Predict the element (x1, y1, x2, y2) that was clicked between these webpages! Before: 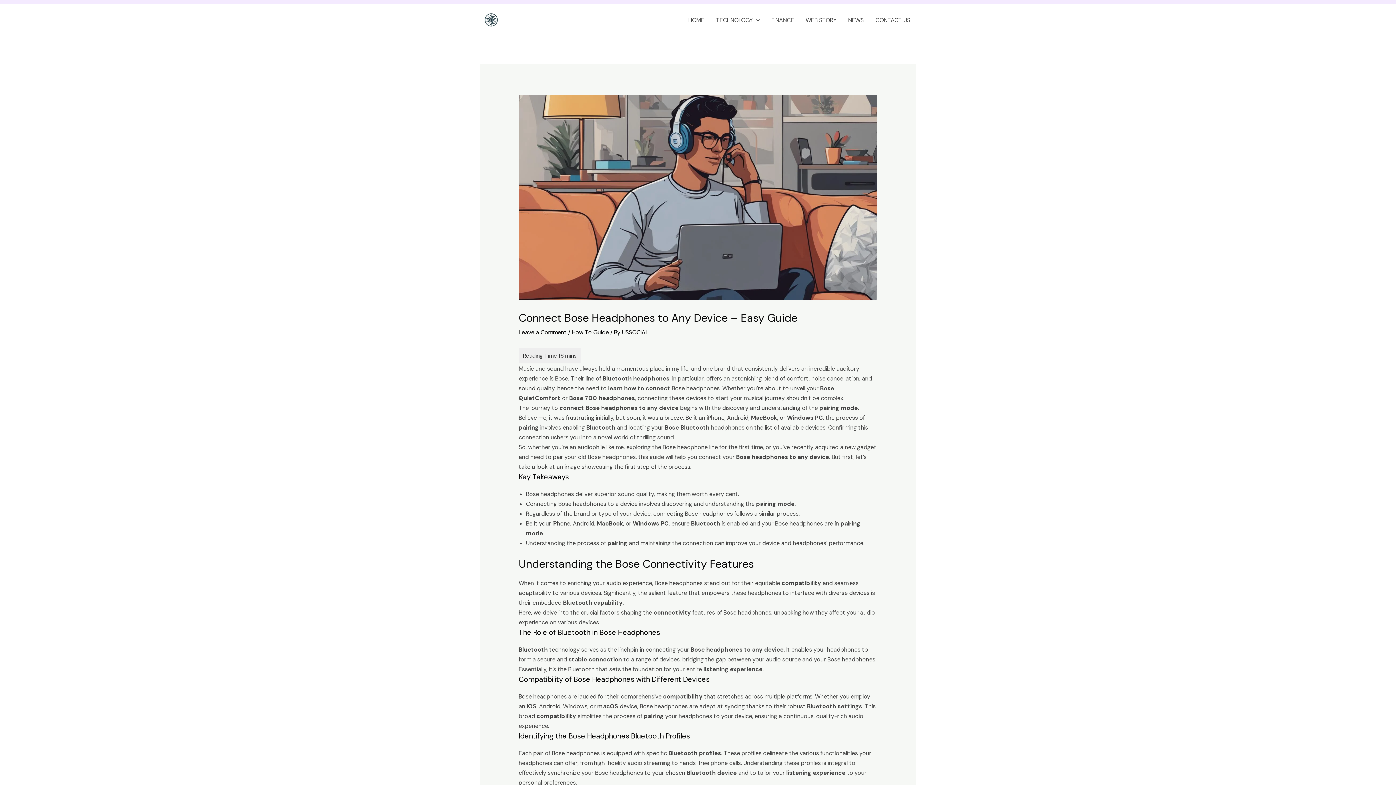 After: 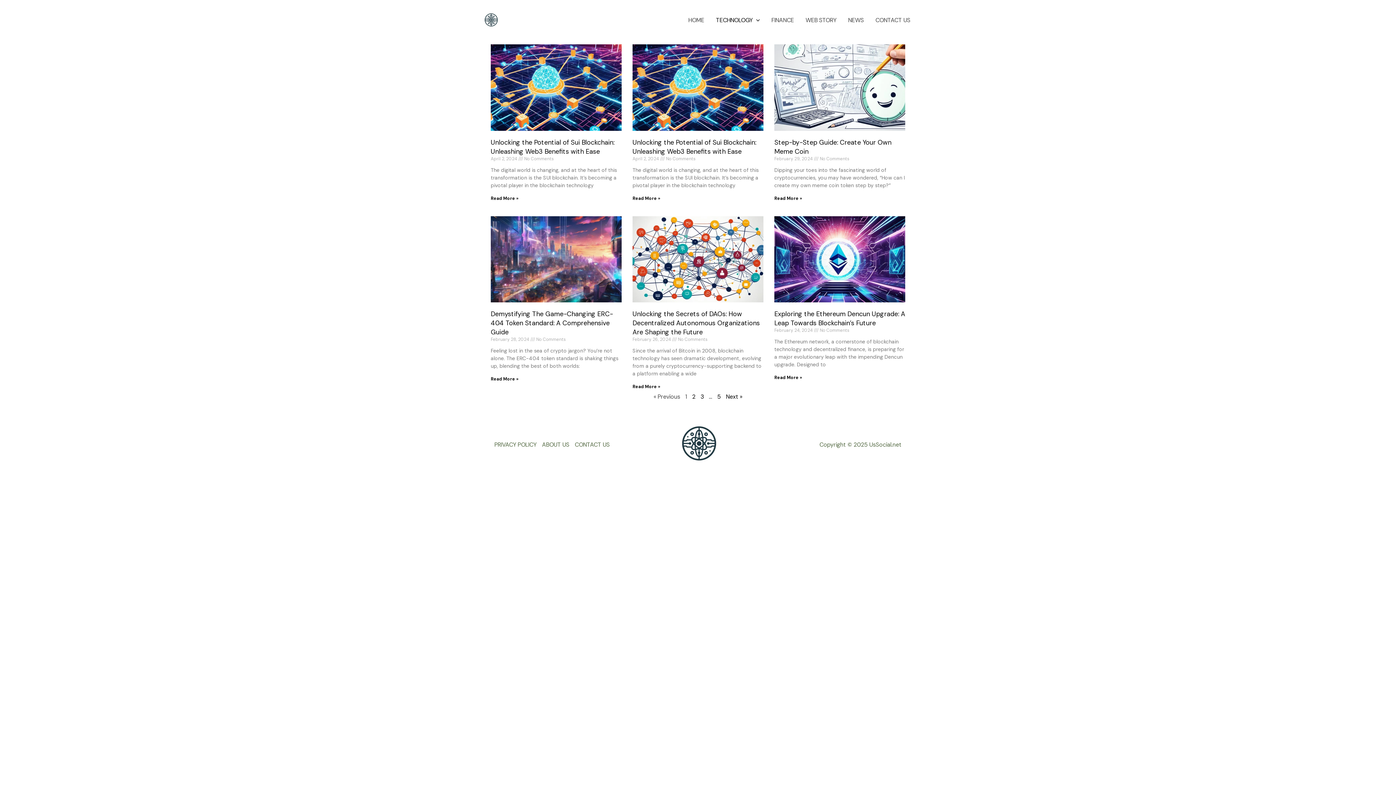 Action: label: TECHNOLOGY bbox: (710, 7, 765, 33)